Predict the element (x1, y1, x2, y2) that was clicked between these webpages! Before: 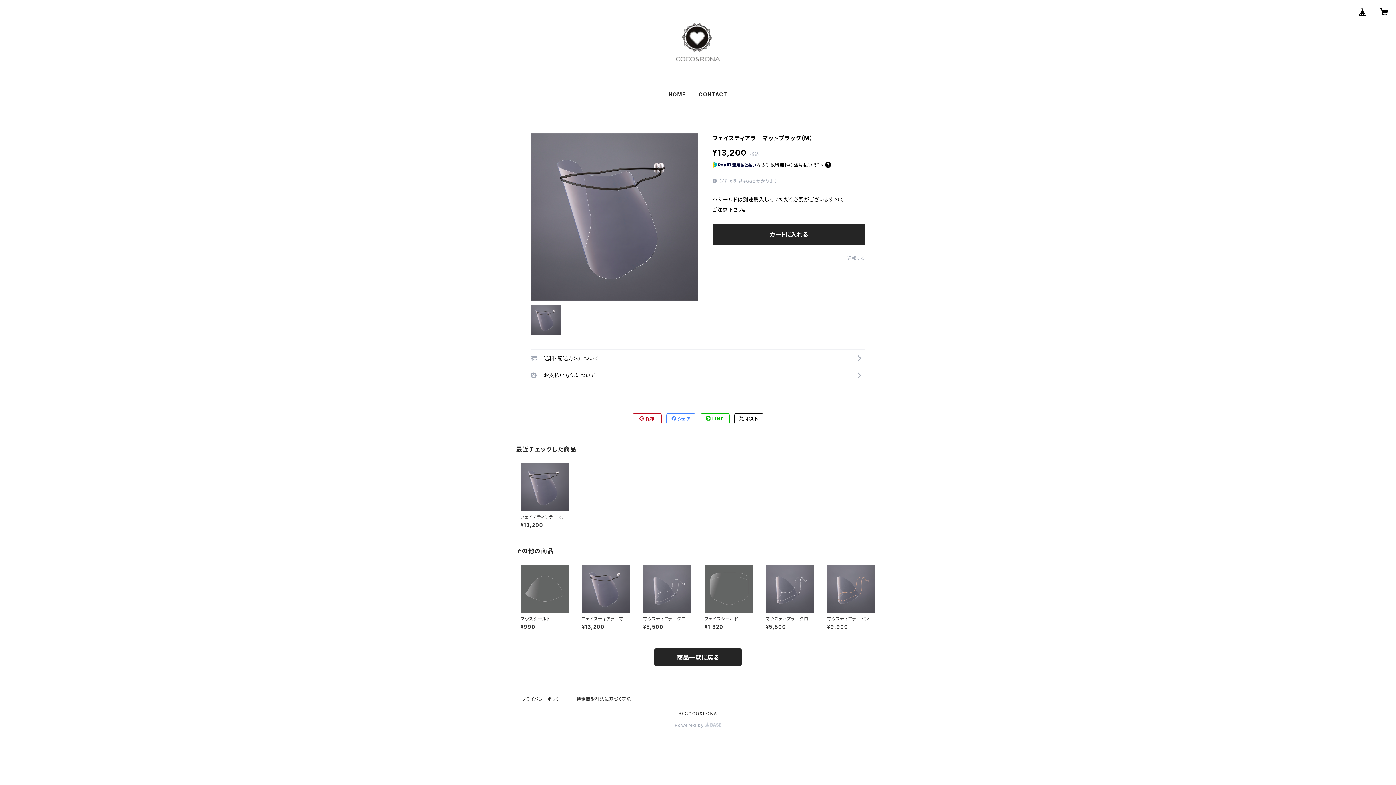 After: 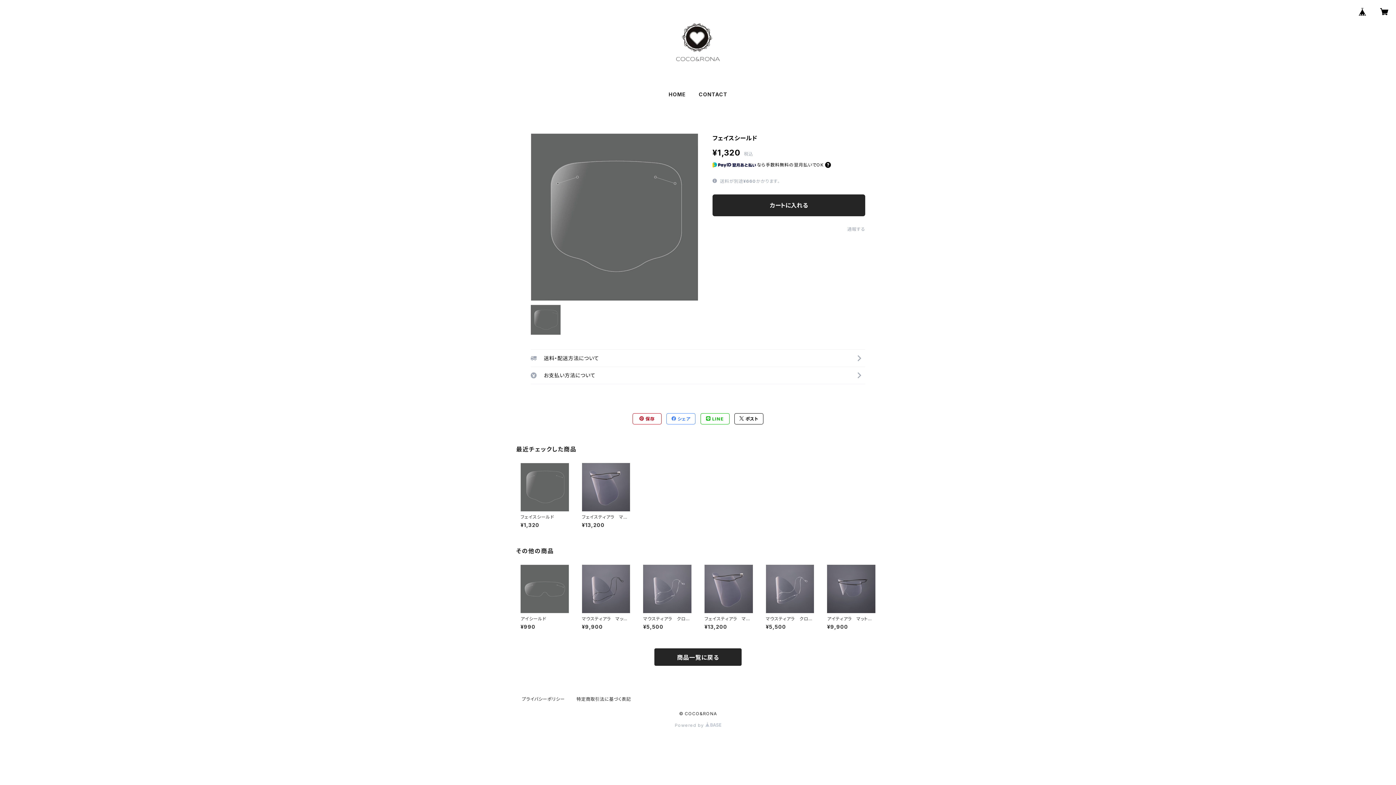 Action: label: フェイスシールド

¥1,320 bbox: (704, 565, 752, 629)